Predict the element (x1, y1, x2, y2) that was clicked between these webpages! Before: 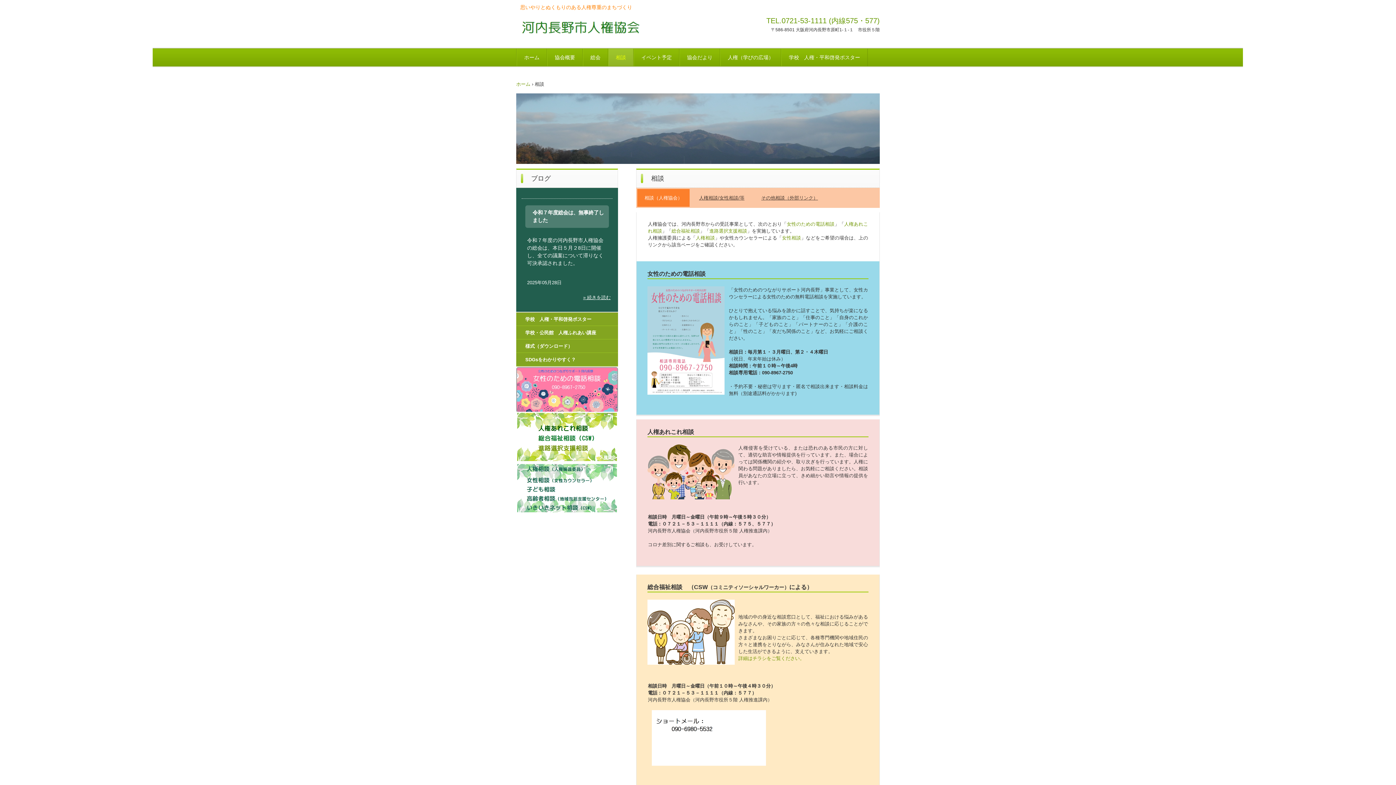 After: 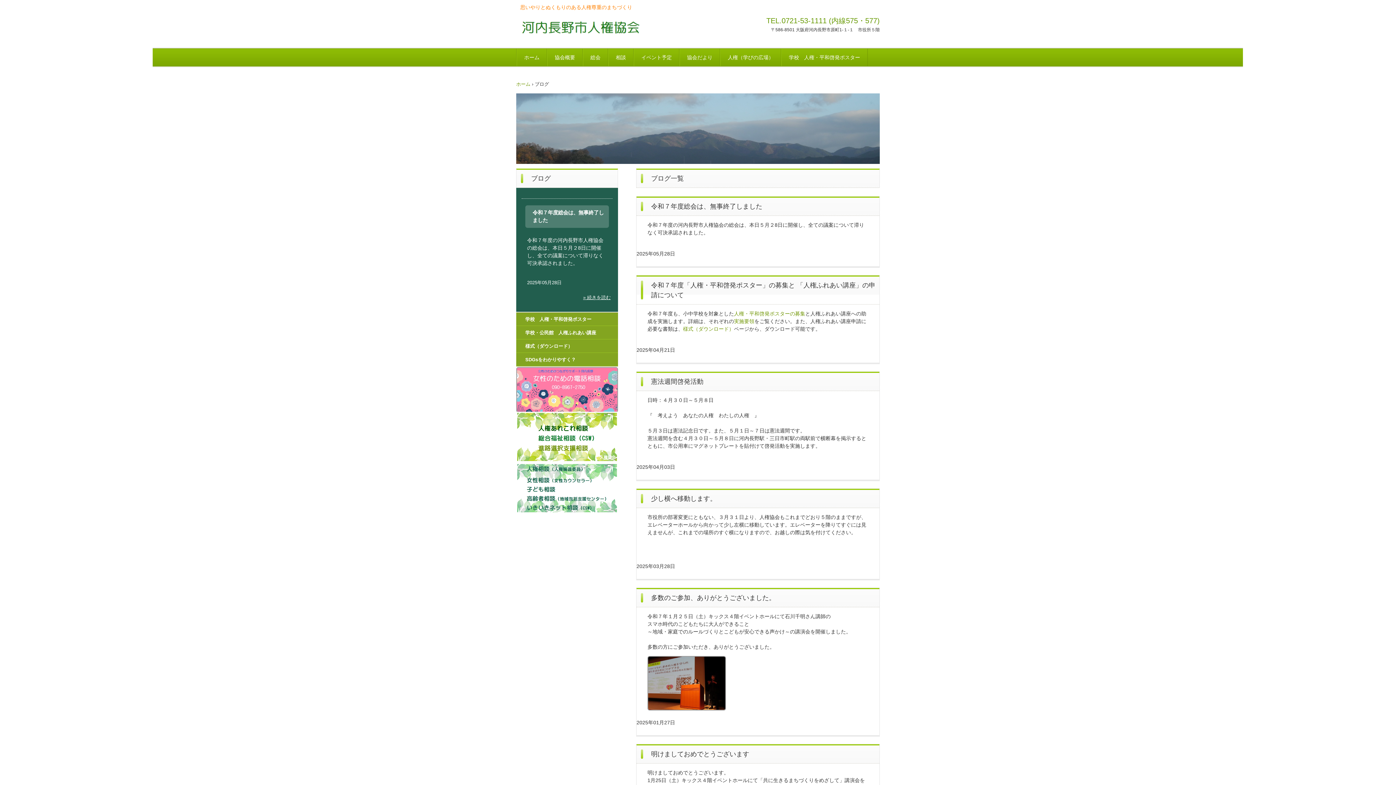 Action: bbox: (583, 294, 610, 300) label: » 続きを読む